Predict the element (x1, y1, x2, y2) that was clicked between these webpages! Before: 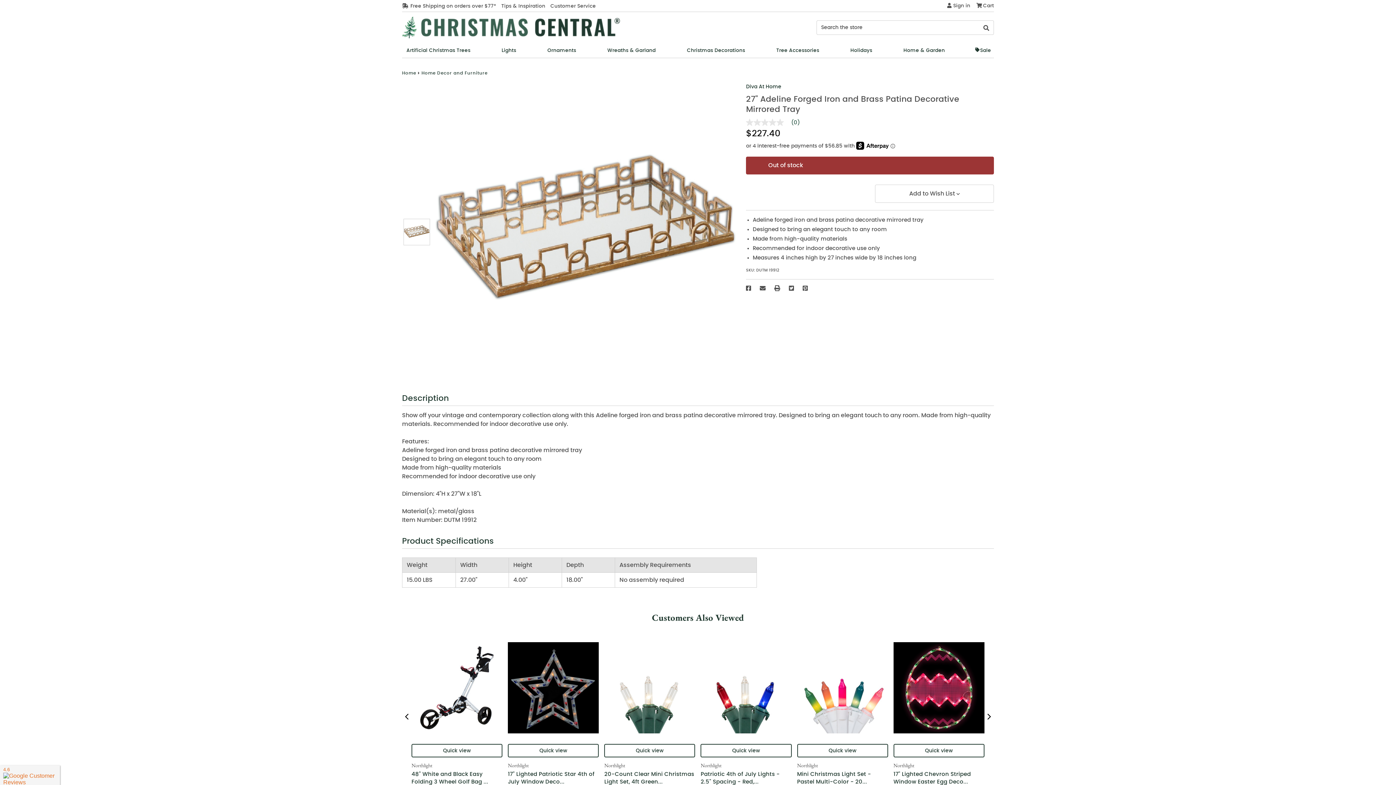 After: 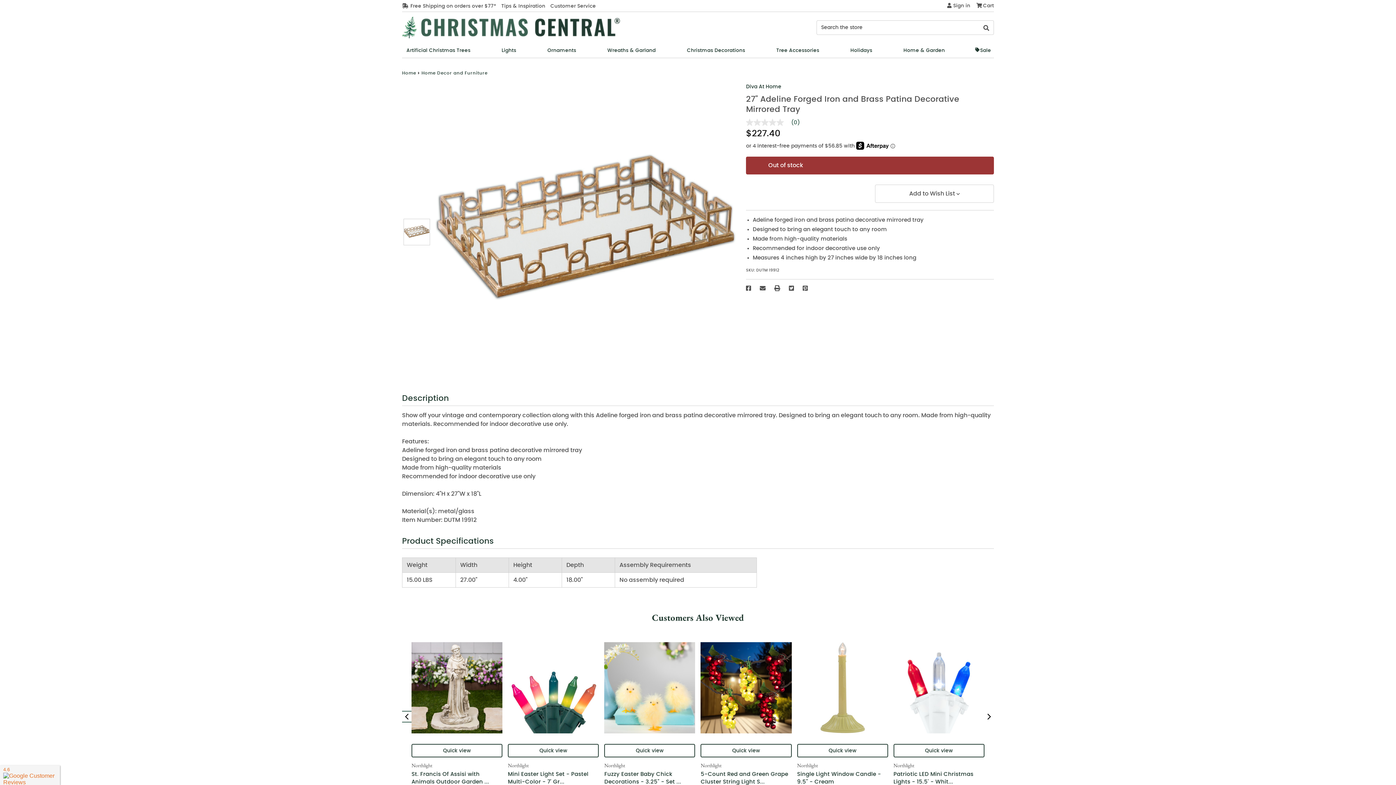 Action: label: Previous slide bbox: (402, 712, 411, 721)